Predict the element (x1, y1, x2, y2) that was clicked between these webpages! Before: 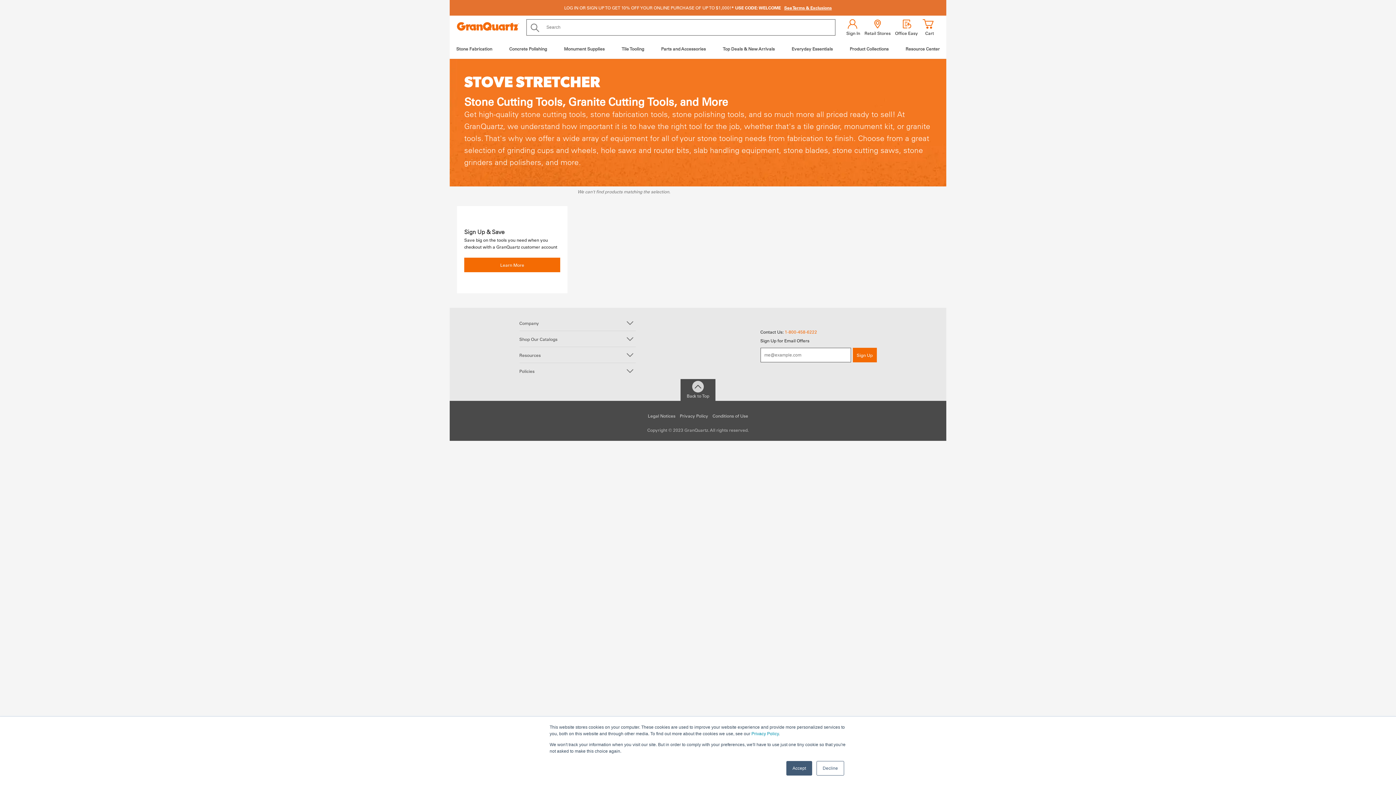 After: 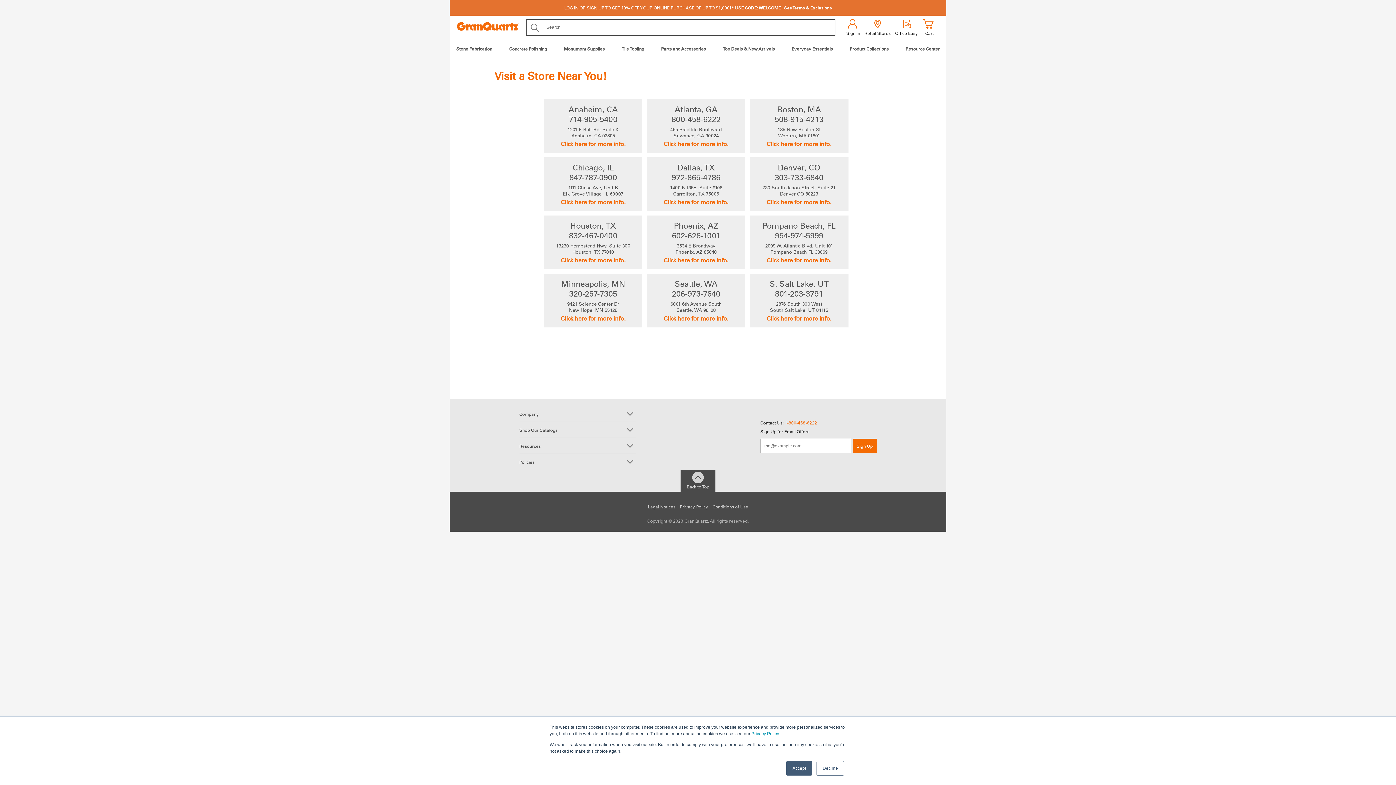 Action: bbox: (864, 18, 890, 36) label: Retail Stores